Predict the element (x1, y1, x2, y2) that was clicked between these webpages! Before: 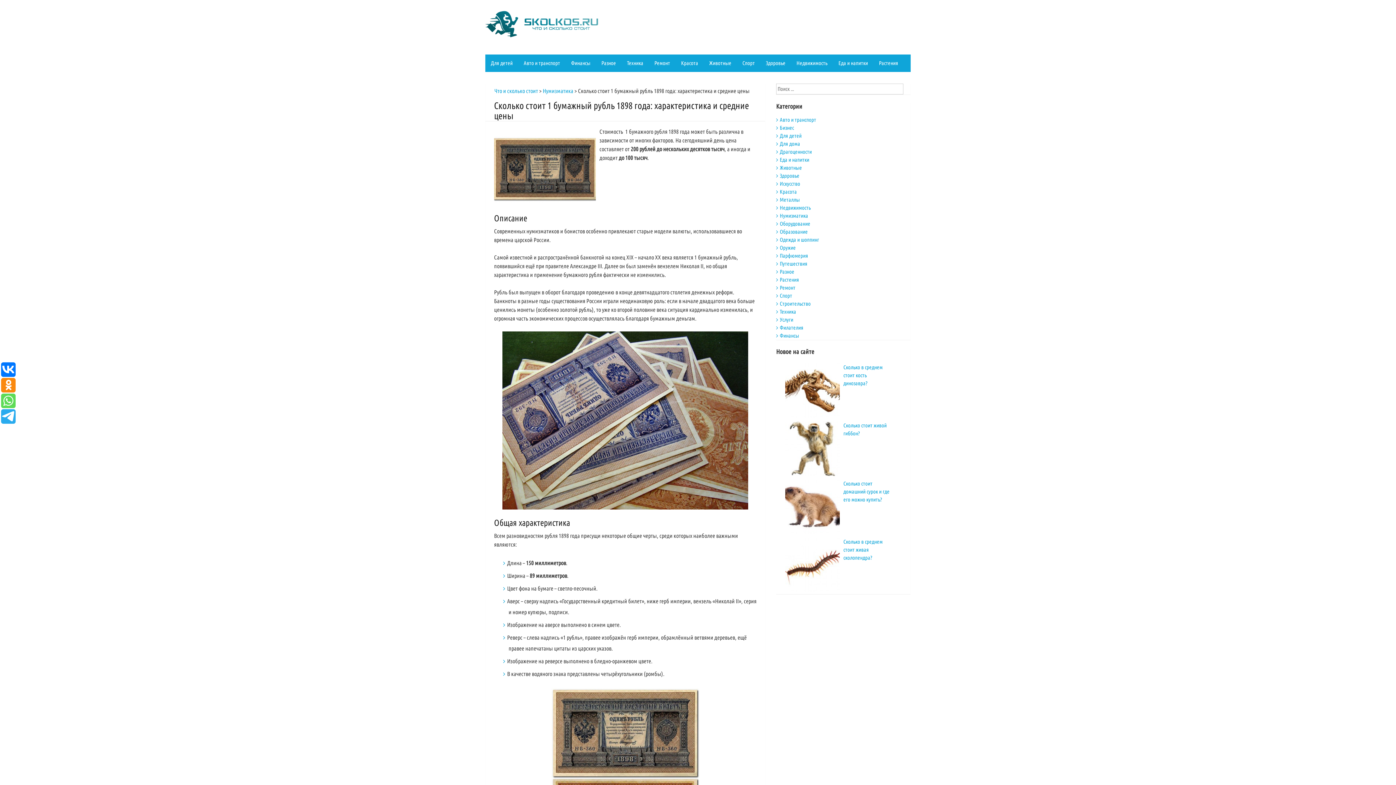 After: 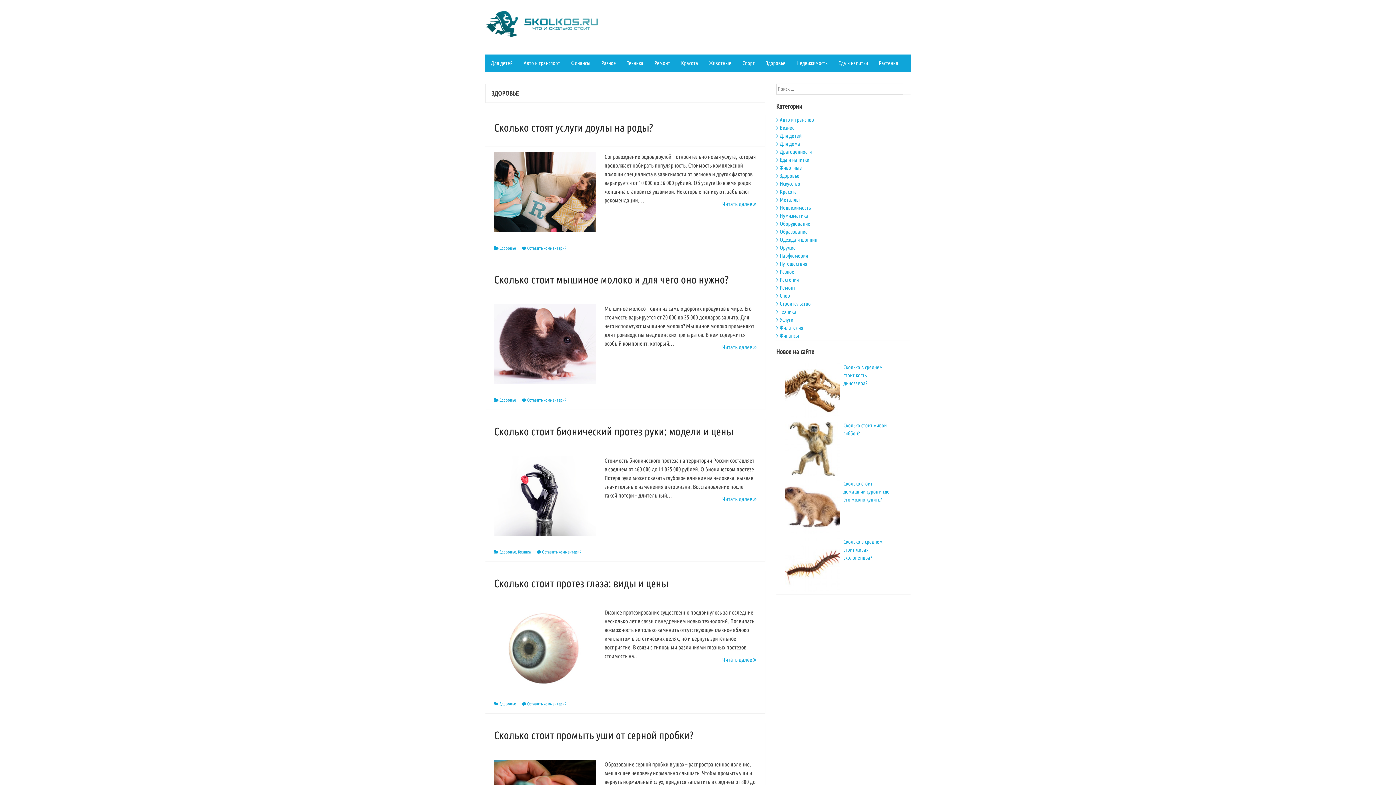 Action: bbox: (760, 54, 791, 72) label: Здоровье